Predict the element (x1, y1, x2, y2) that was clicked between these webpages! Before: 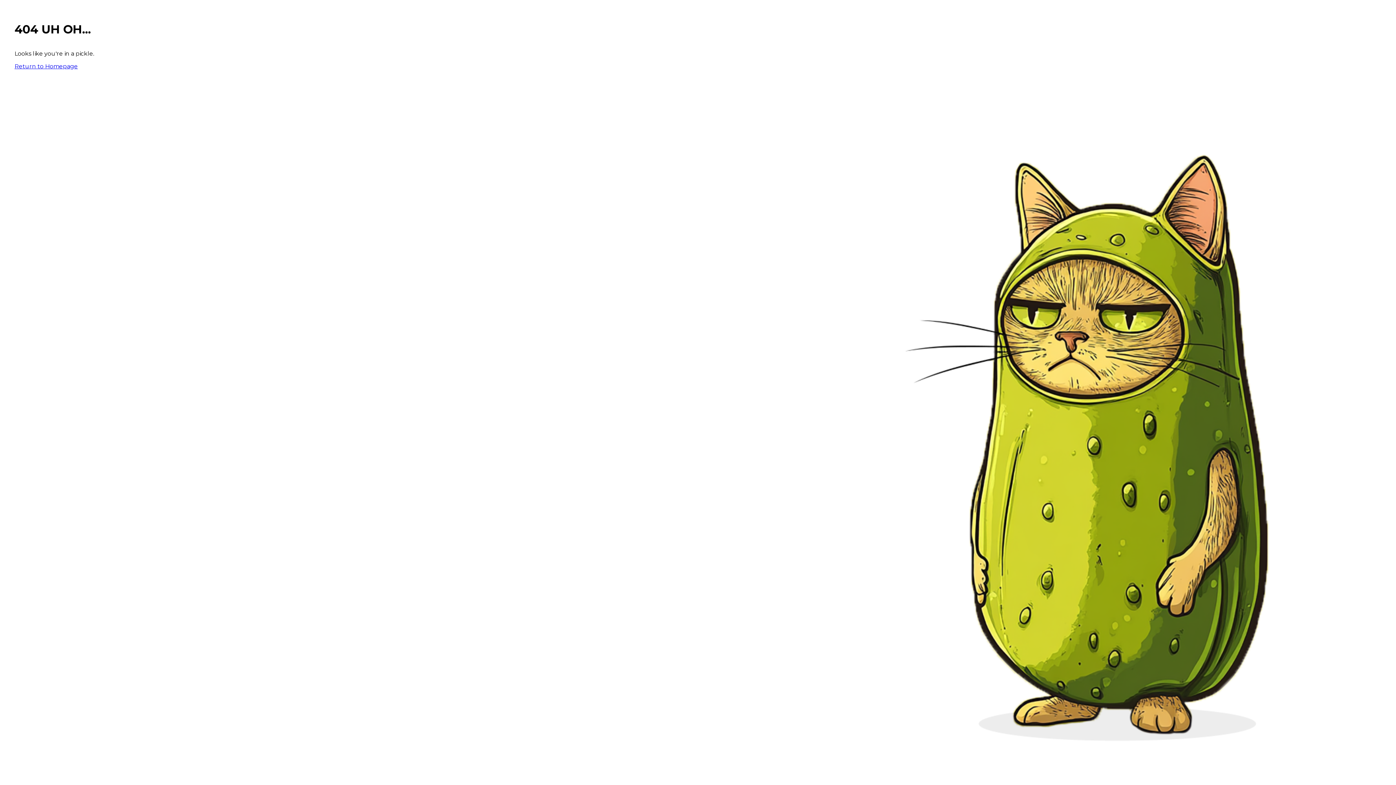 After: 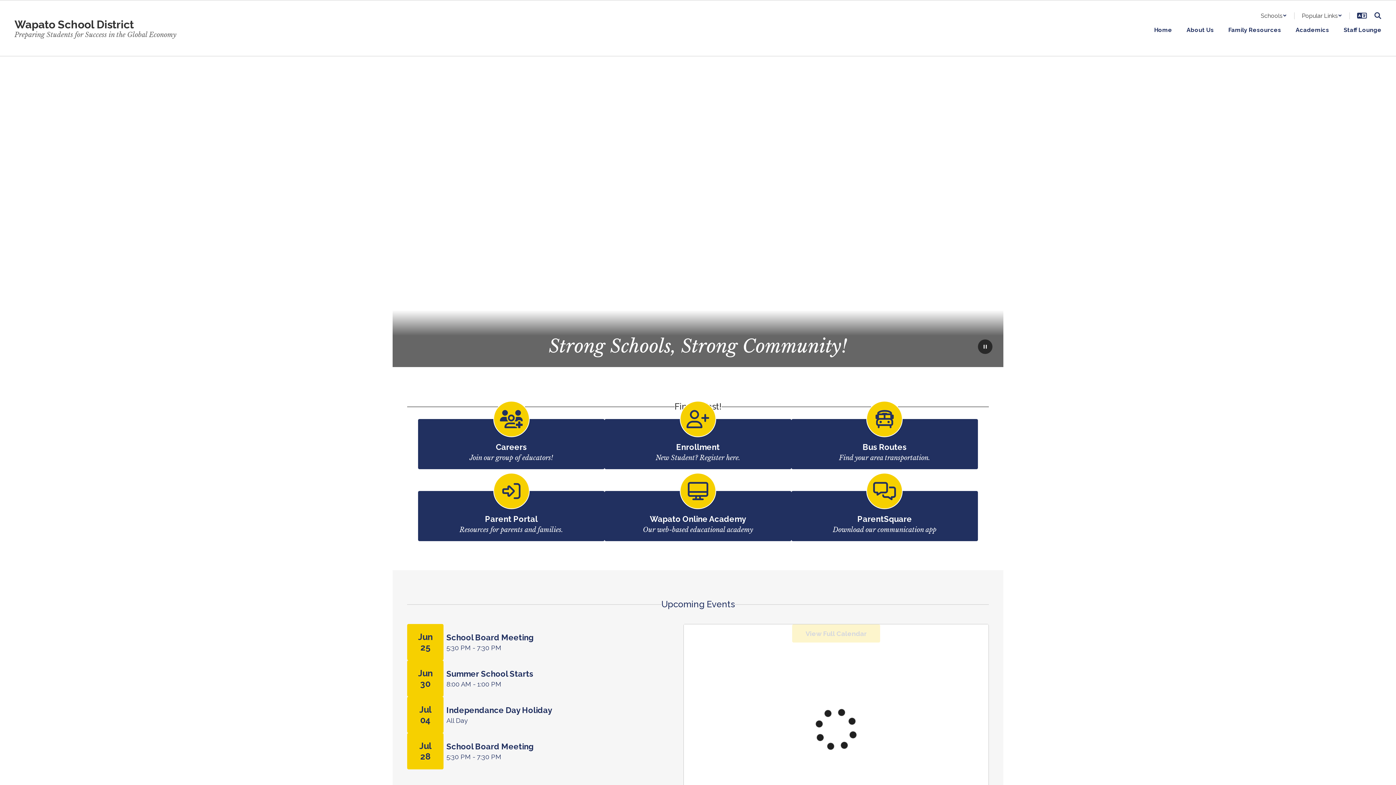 Action: bbox: (14, 62, 77, 69) label: Return to Homepage